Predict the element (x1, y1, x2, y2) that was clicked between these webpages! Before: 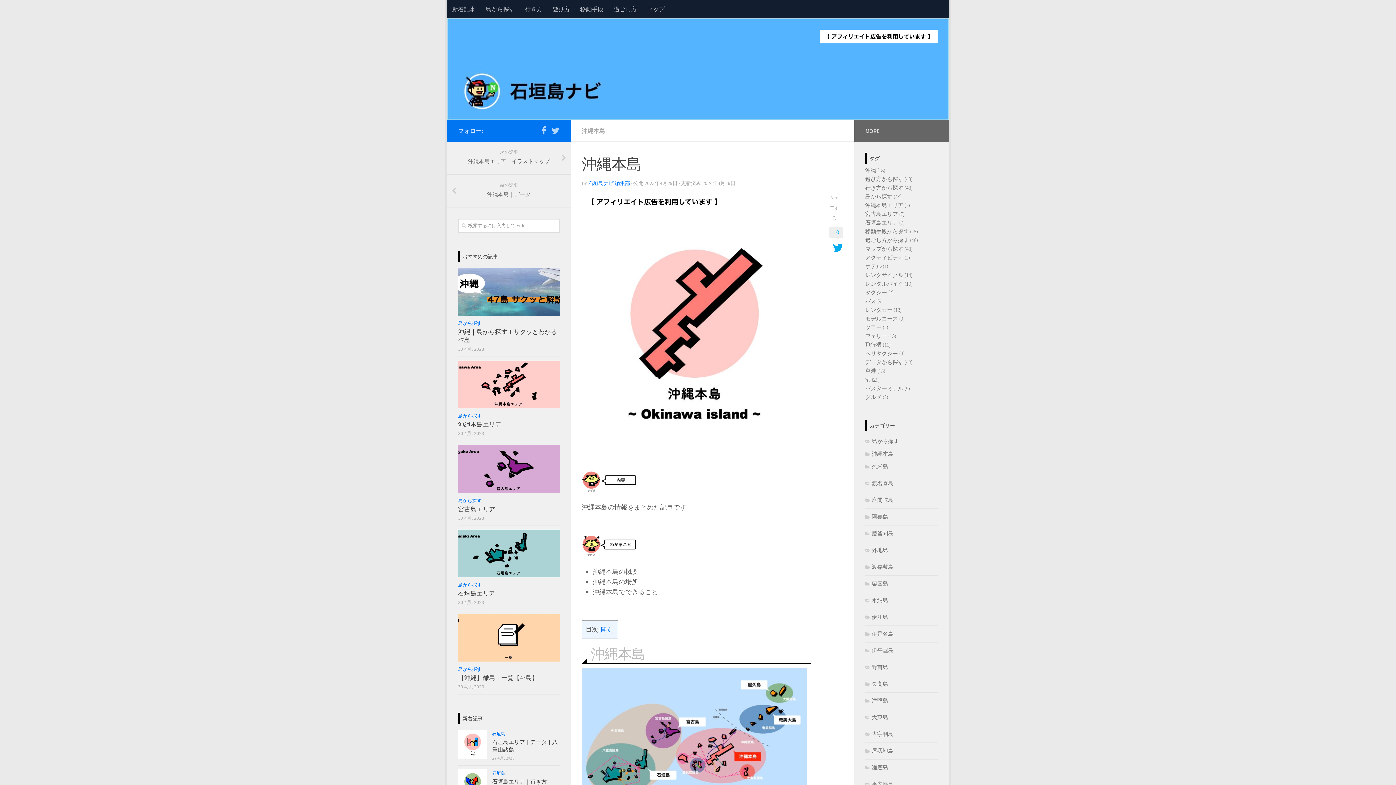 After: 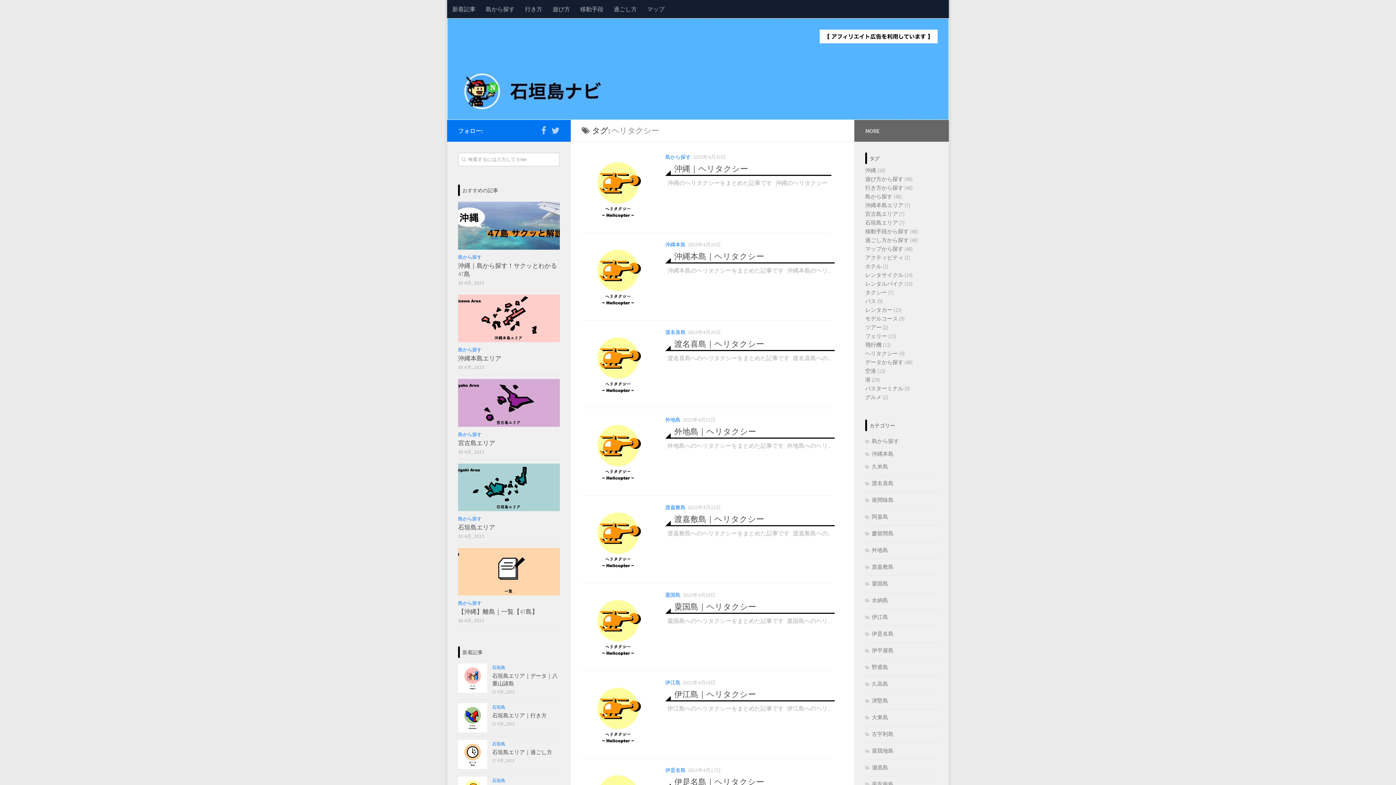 Action: bbox: (865, 350, 904, 357) label: ヘリタクシー (9)